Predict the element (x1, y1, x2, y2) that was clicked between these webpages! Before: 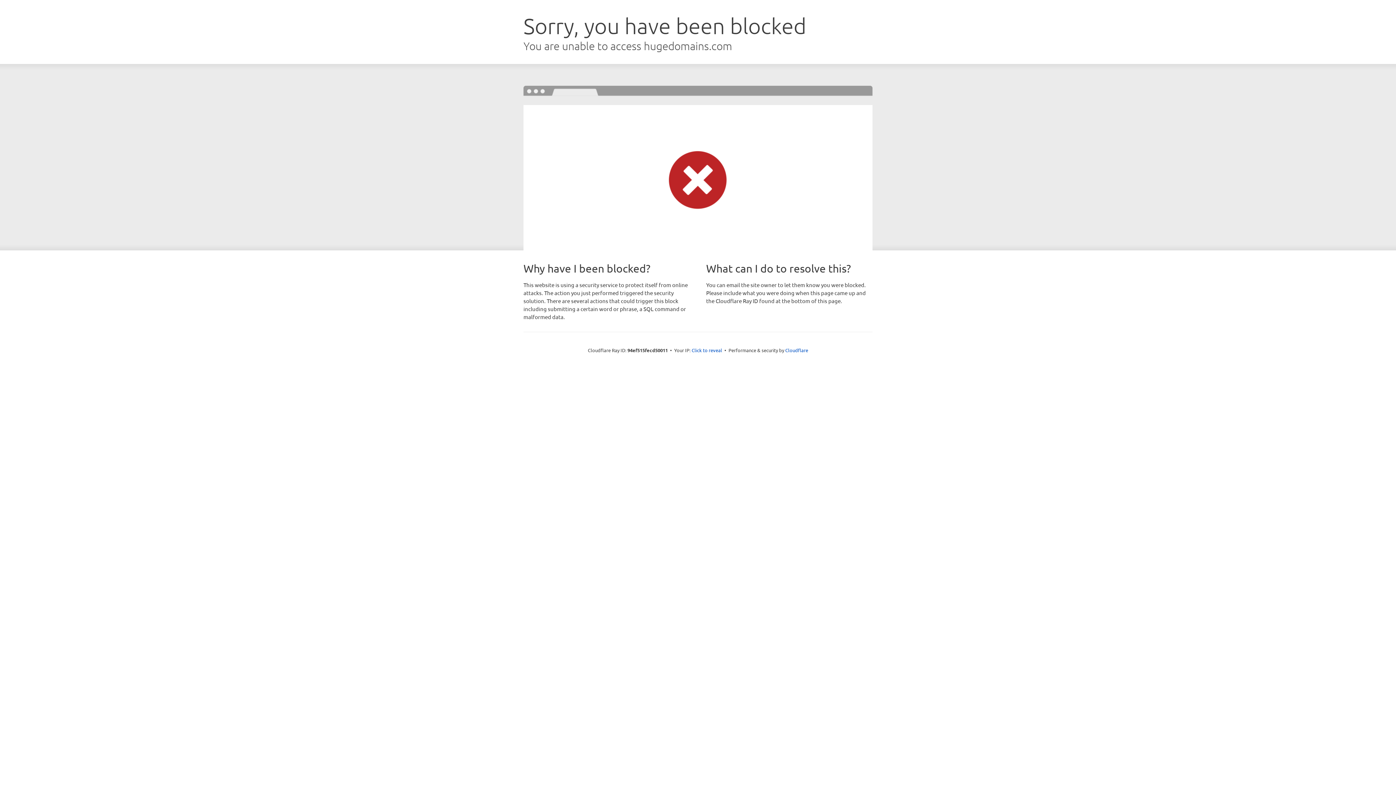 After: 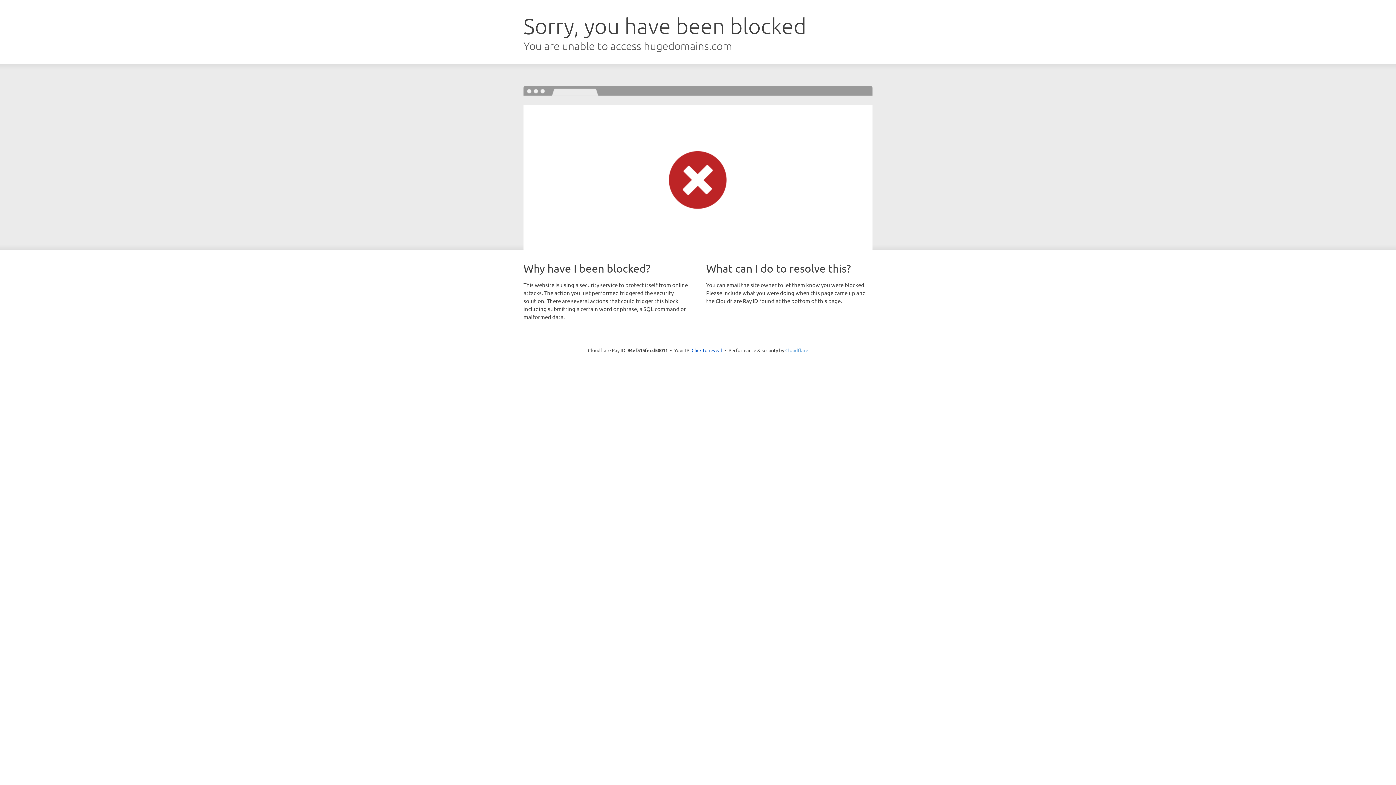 Action: bbox: (785, 347, 808, 353) label: Cloudflare